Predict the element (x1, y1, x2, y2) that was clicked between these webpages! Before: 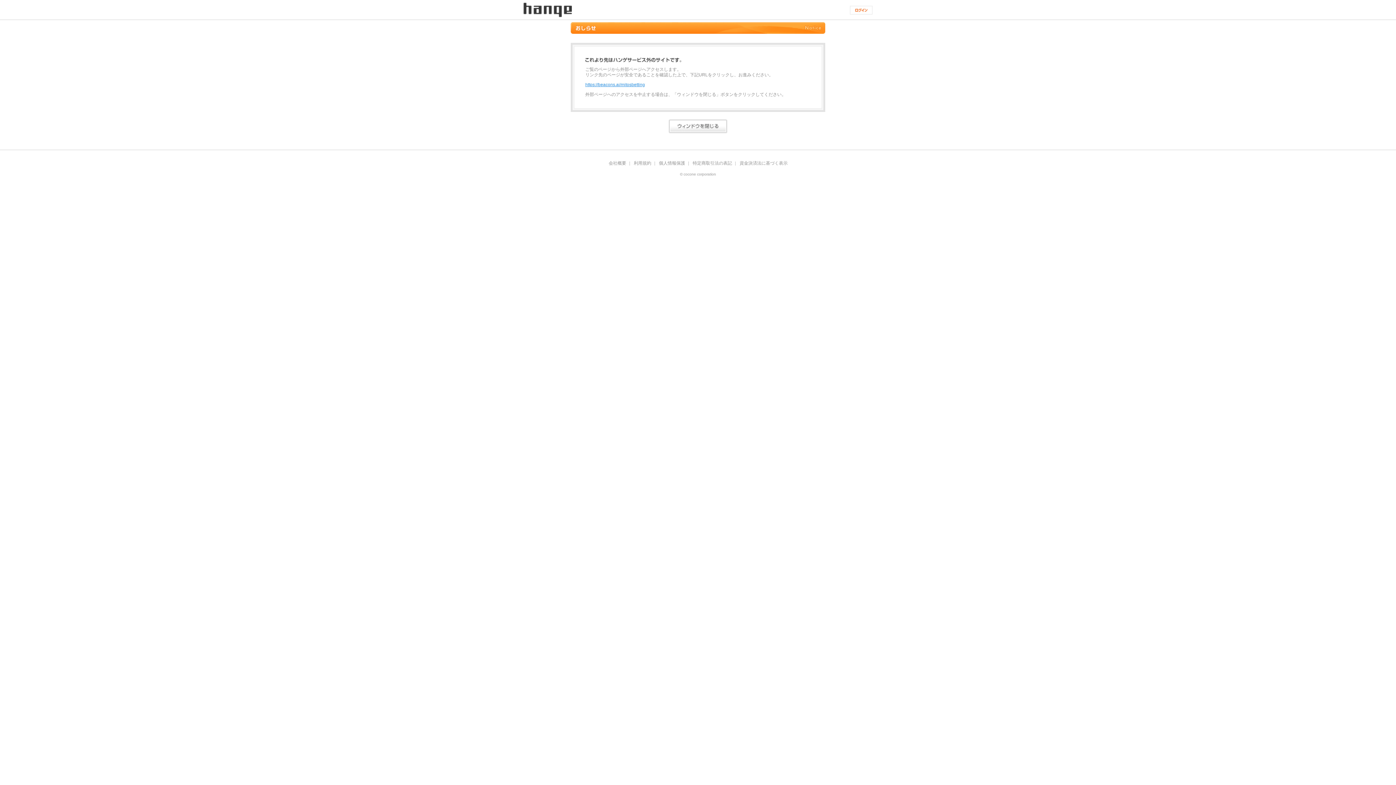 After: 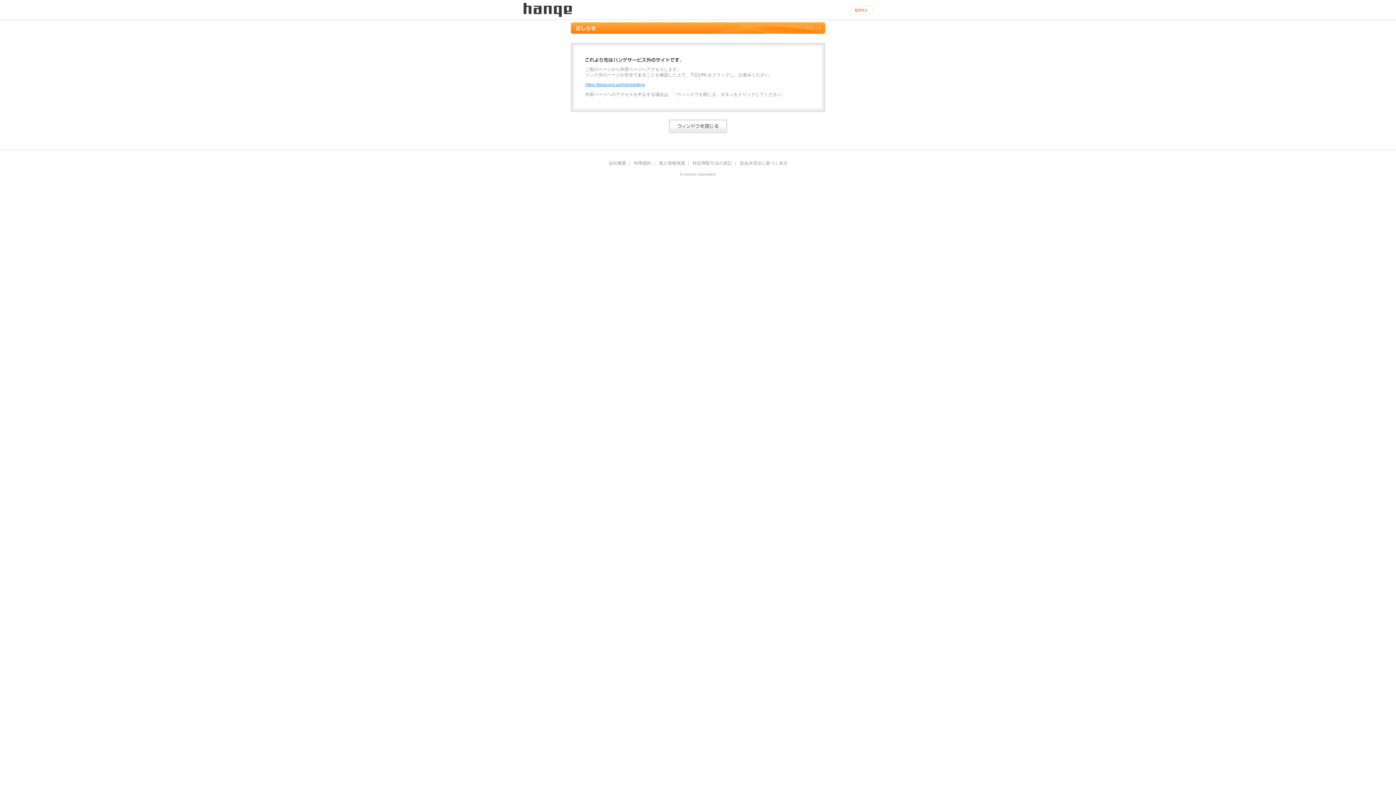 Action: label: 会社概要 bbox: (608, 161, 626, 165)